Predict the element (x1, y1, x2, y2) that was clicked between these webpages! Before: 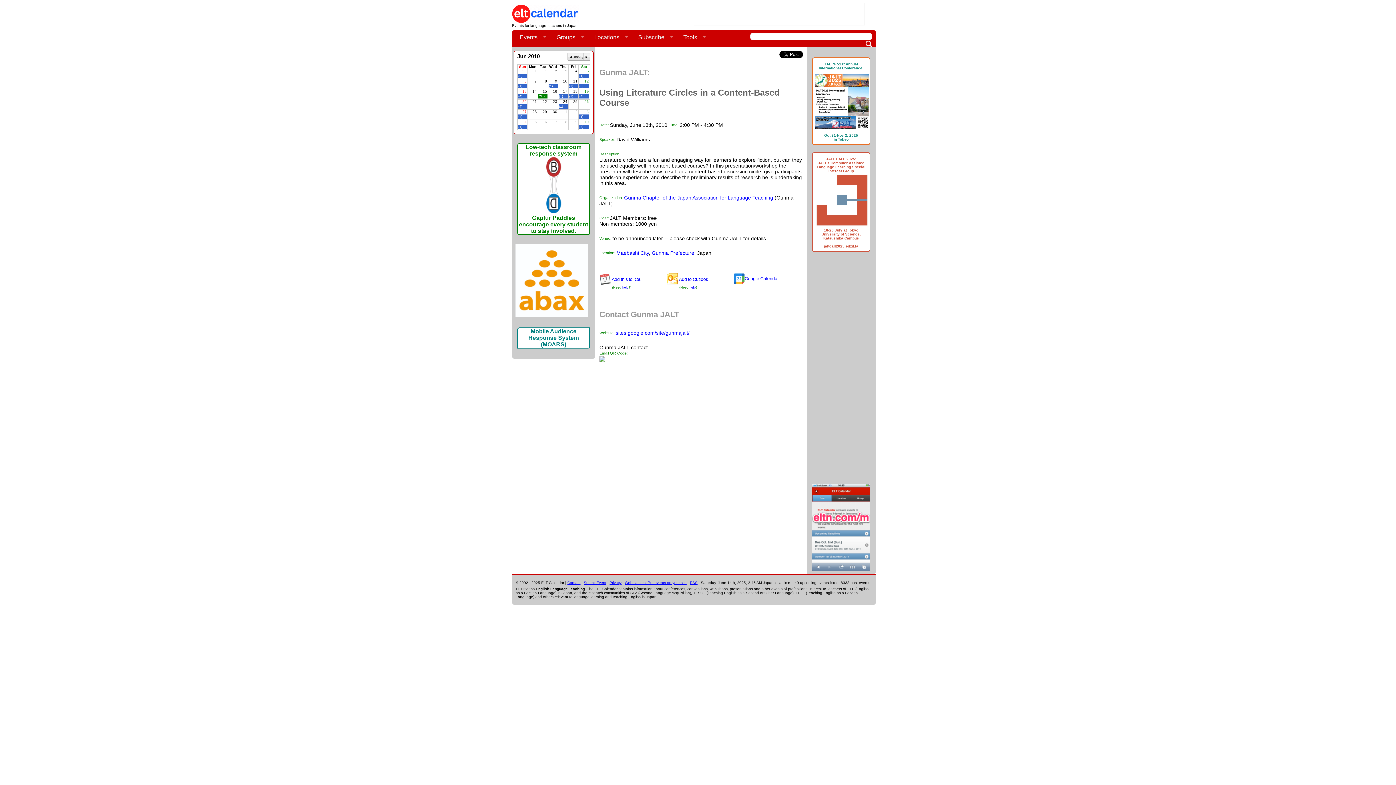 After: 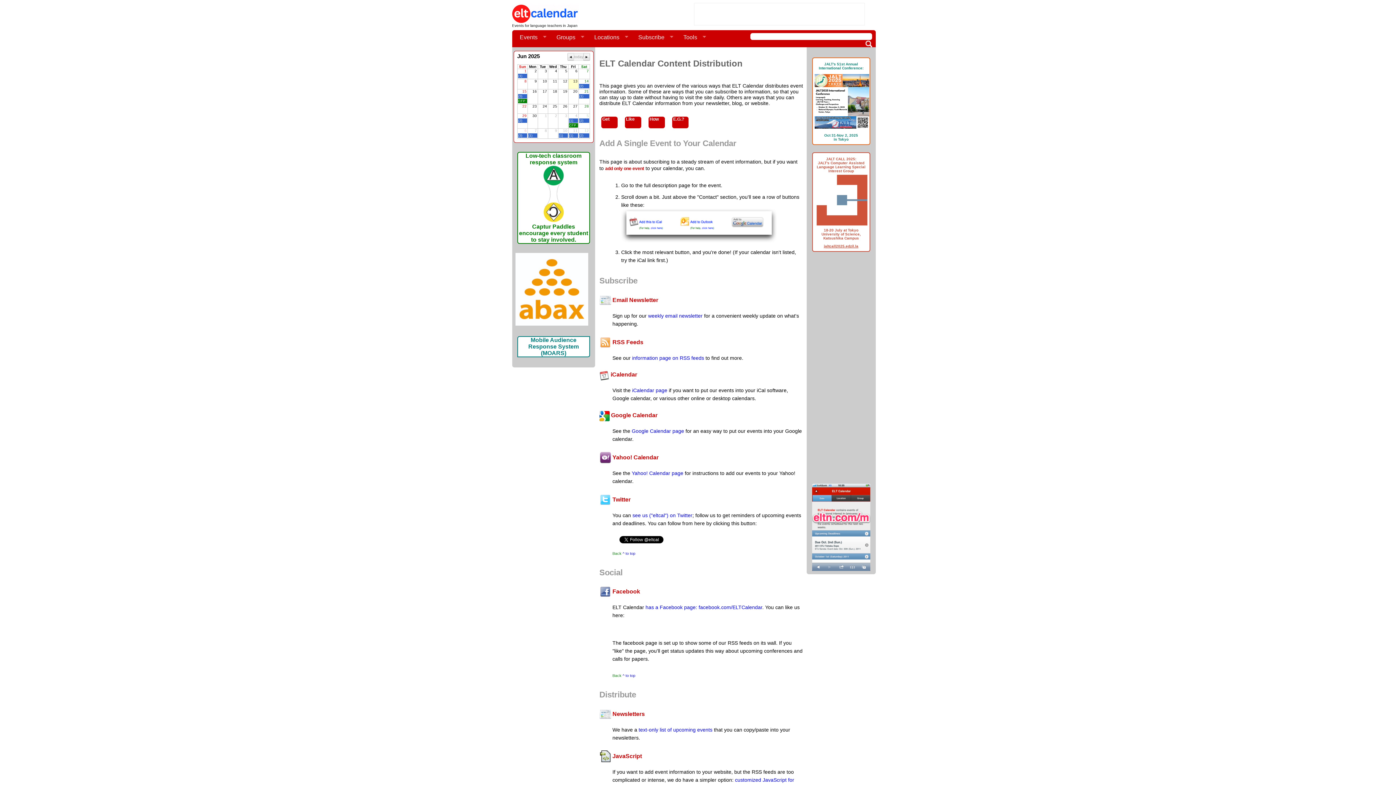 Action: bbox: (632, 30, 677, 44) label: Subscribe
»